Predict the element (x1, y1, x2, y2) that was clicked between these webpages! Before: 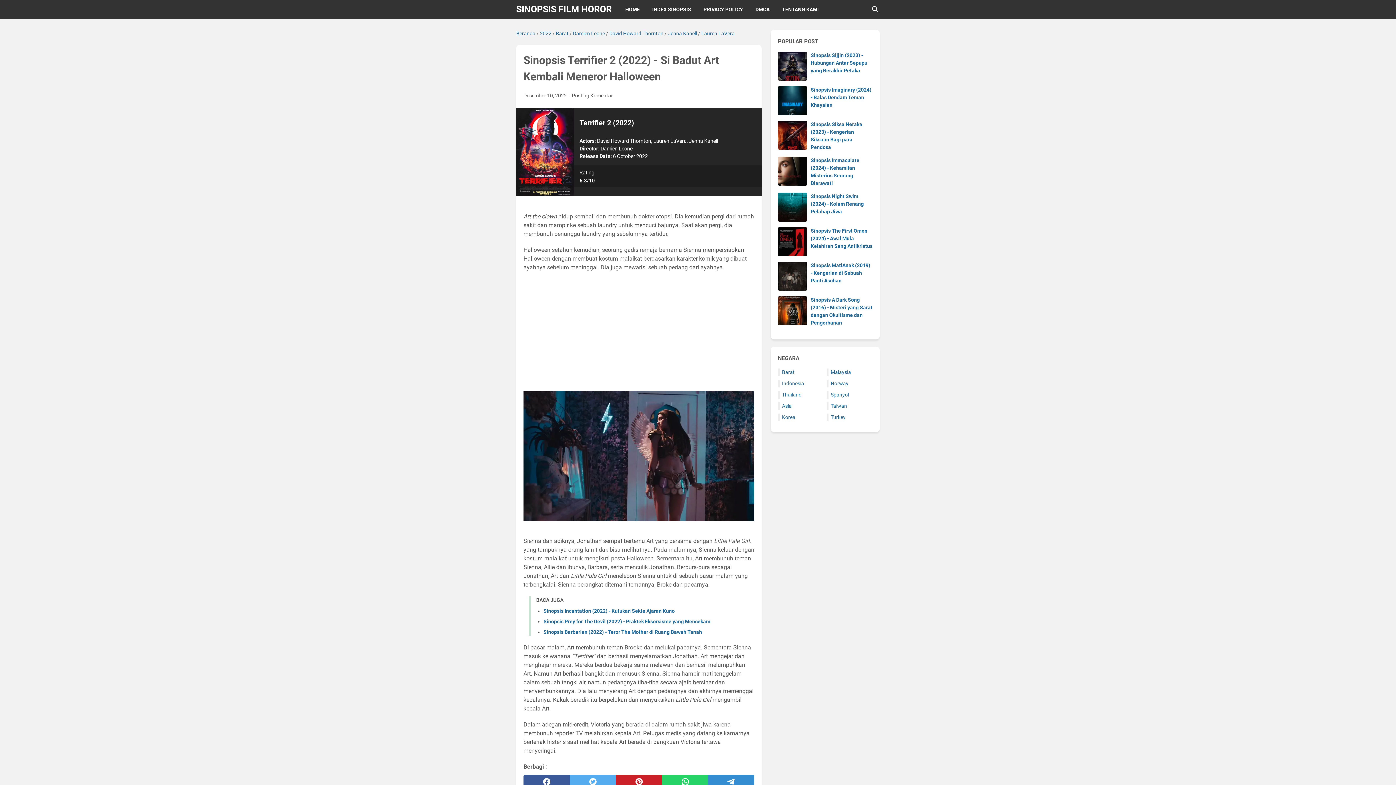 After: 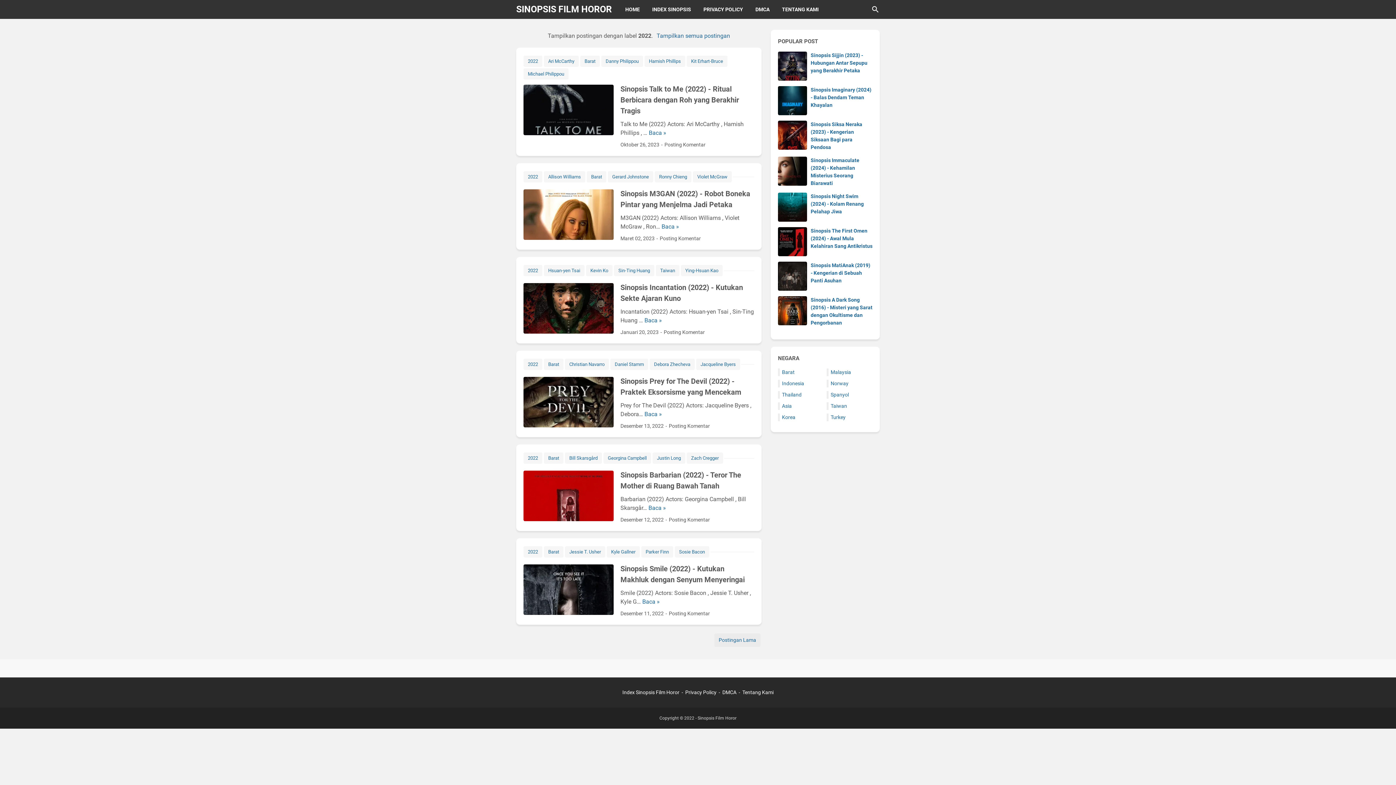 Action: label: 2022 bbox: (540, 30, 551, 36)